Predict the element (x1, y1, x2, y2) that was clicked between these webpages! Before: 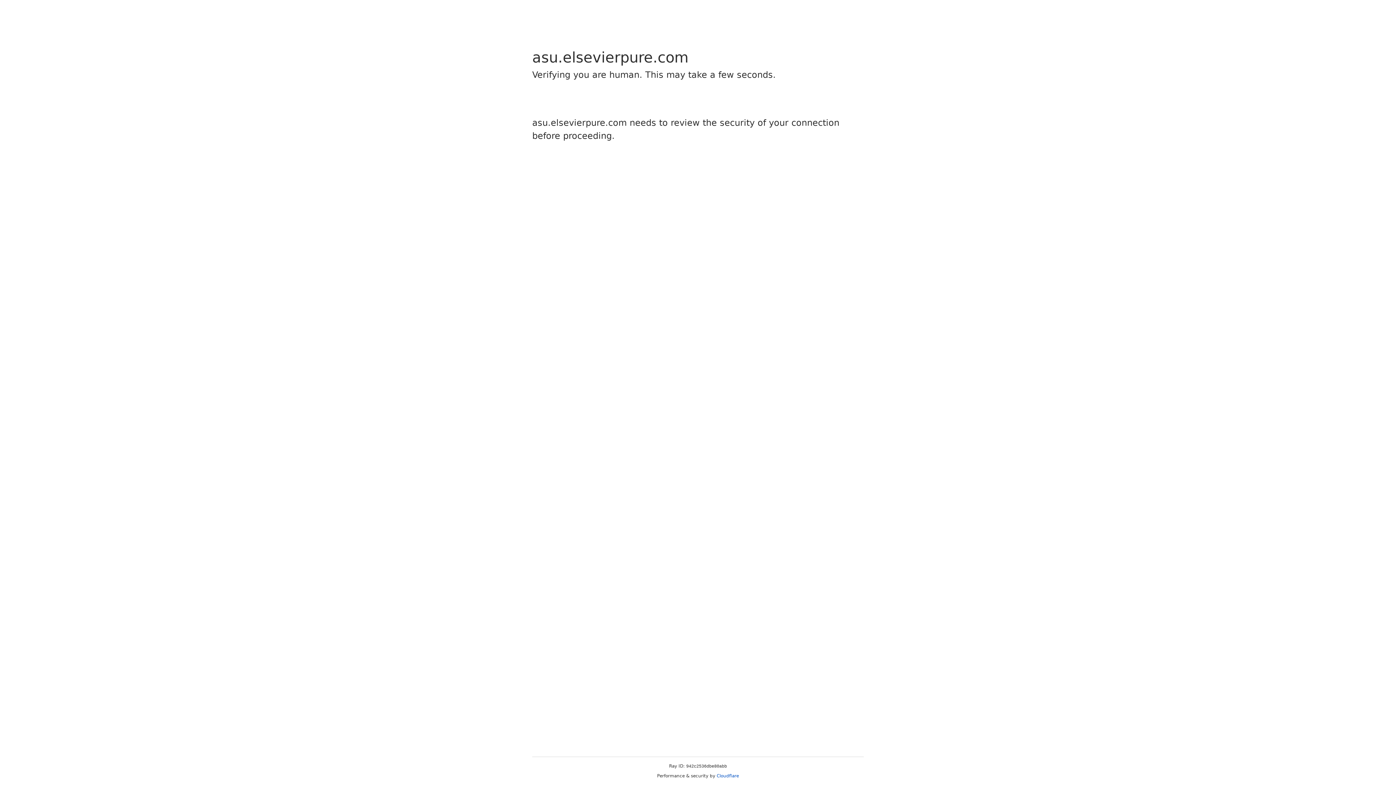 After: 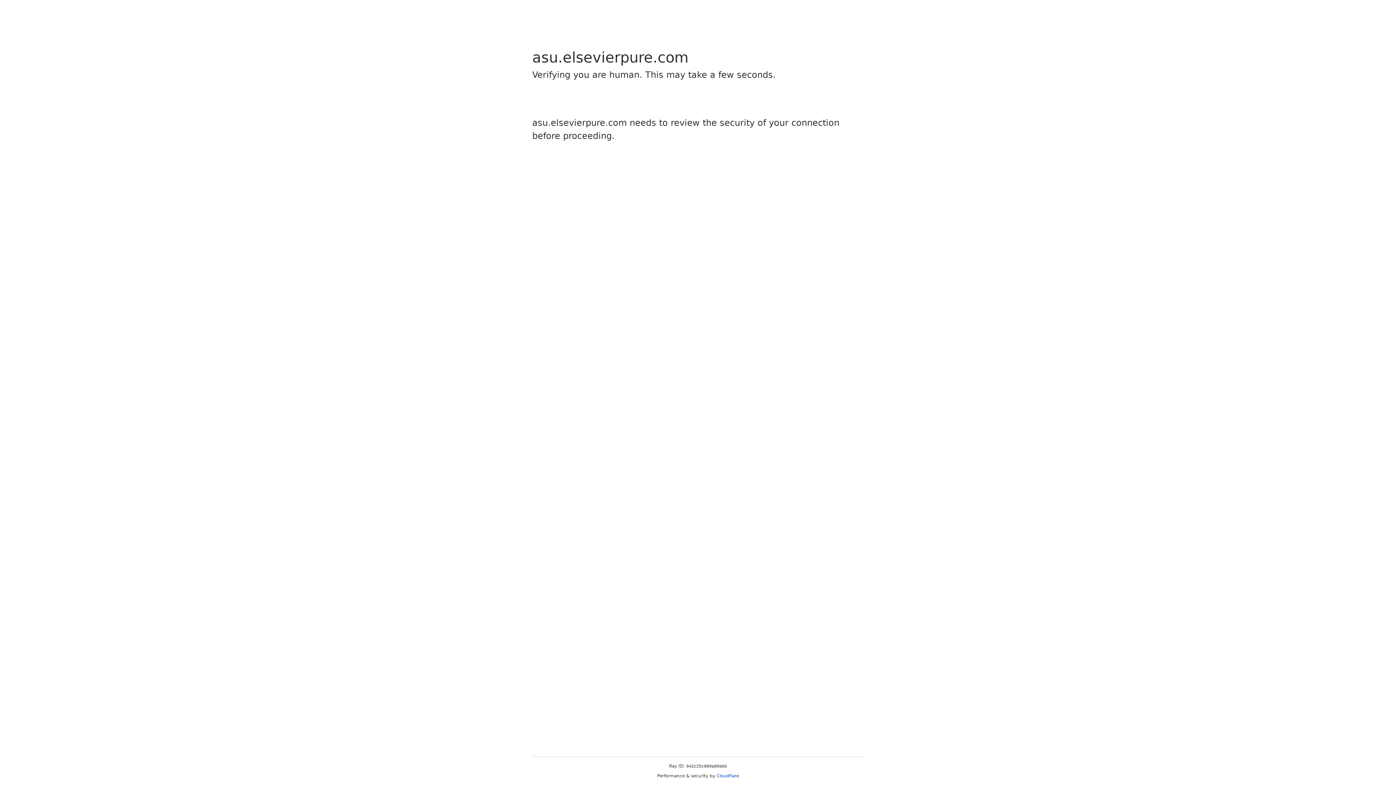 Action: bbox: (716, 773, 739, 778) label: Cloudflare